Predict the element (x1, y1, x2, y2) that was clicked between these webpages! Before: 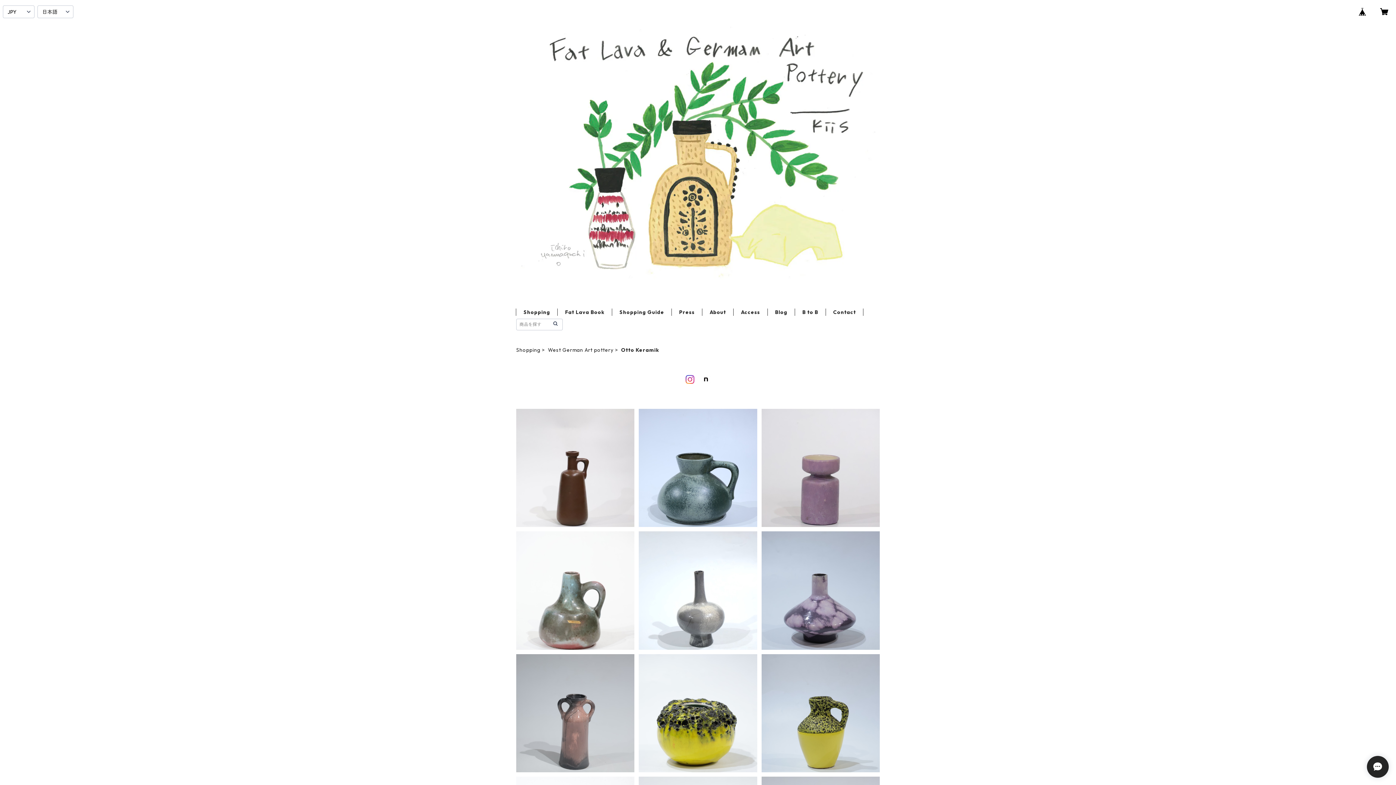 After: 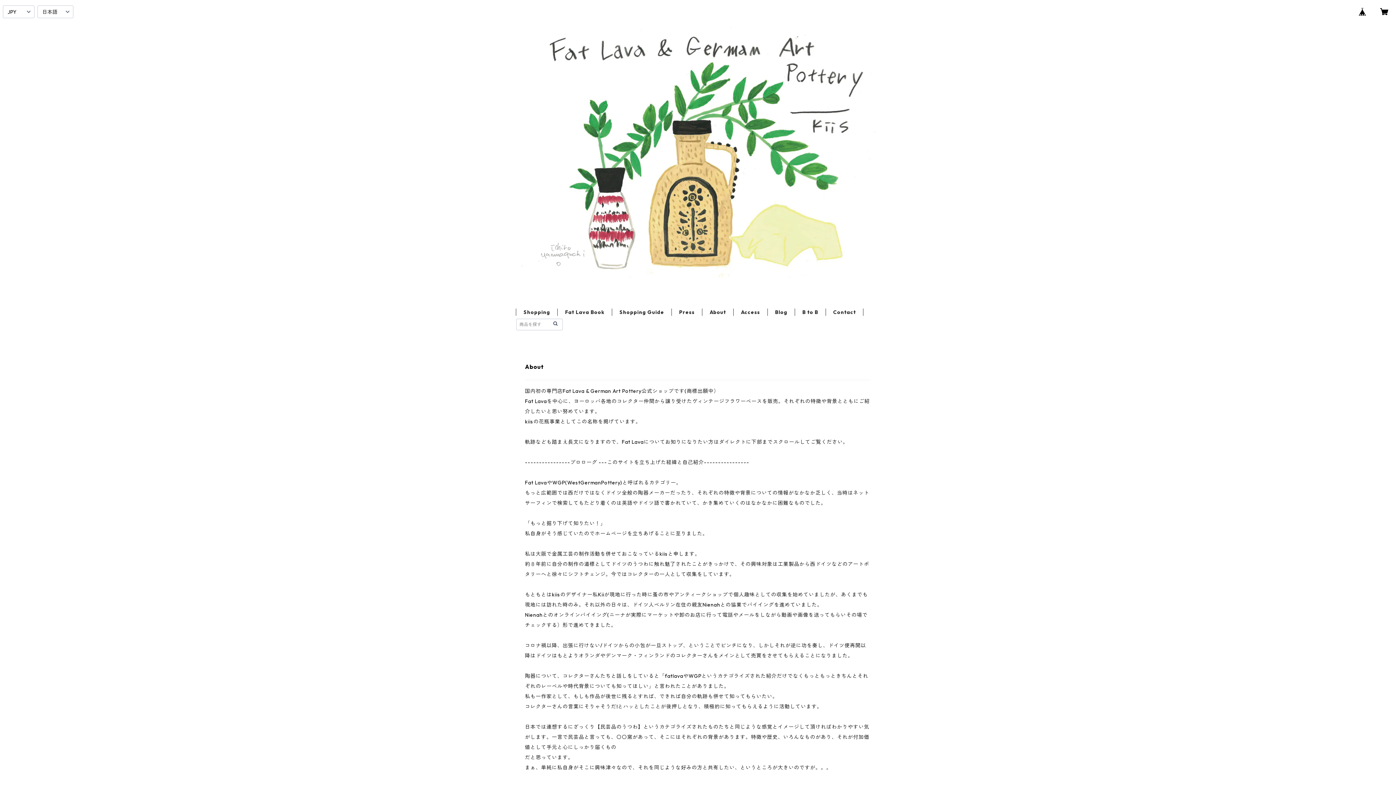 Action: label: About bbox: (709, 309, 726, 315)